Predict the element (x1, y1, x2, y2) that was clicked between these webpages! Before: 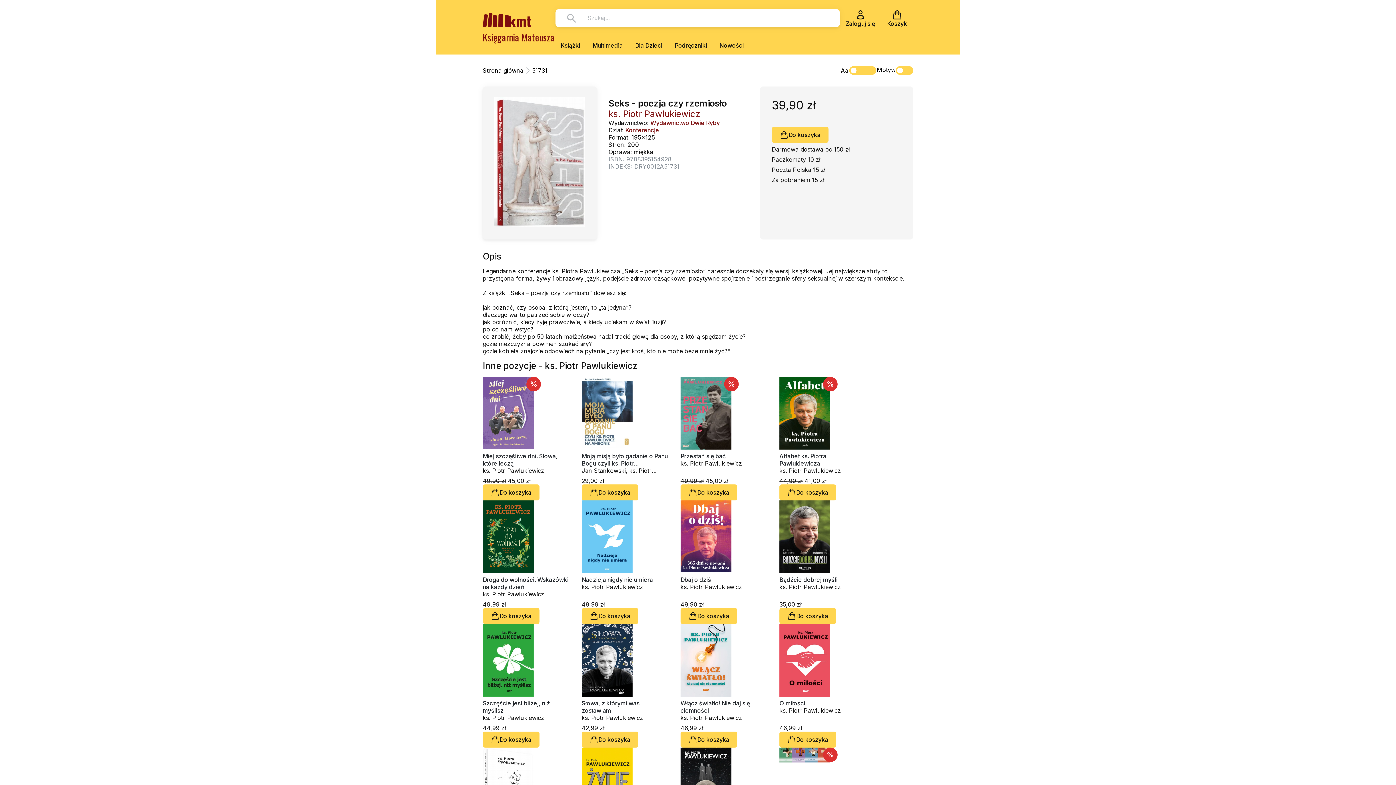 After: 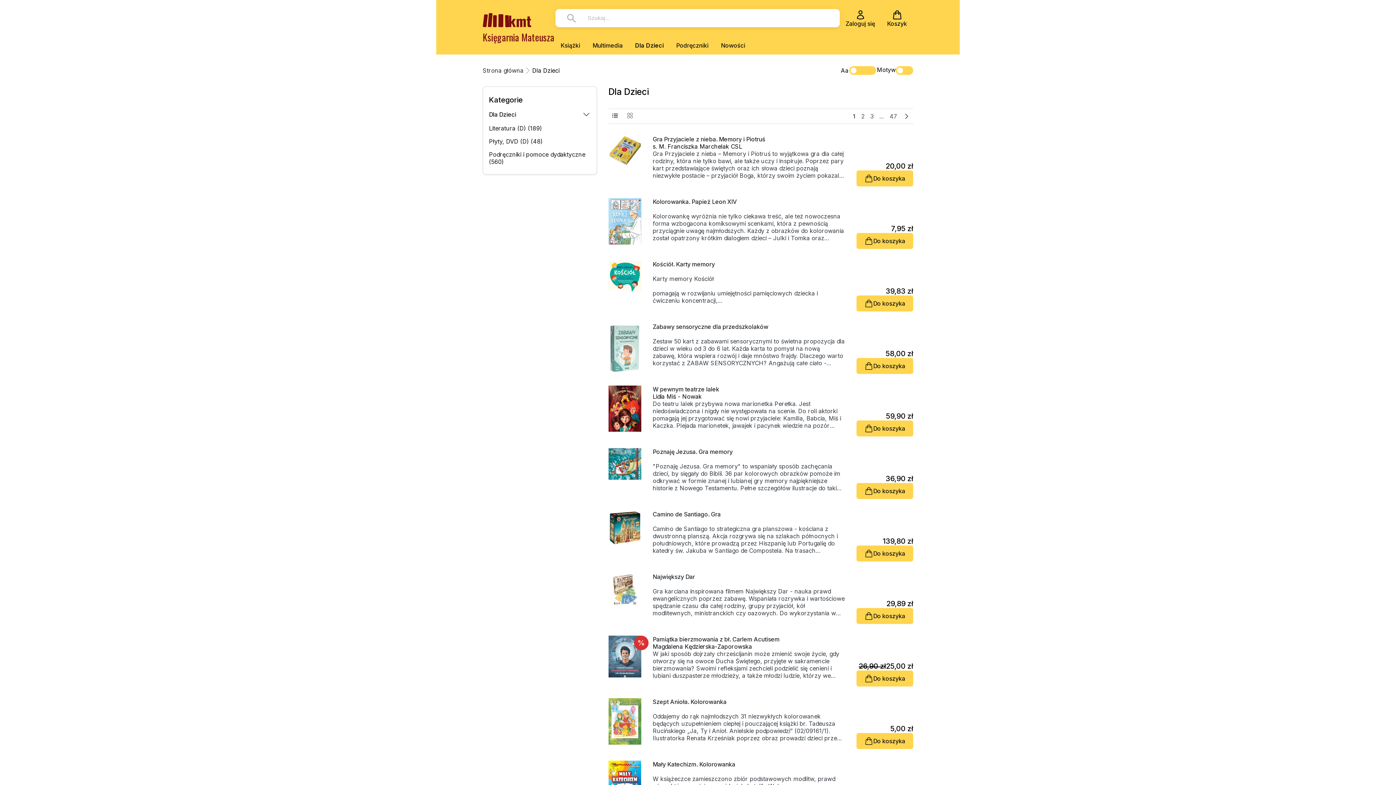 Action: label: Dla Dzieci bbox: (635, 41, 662, 49)